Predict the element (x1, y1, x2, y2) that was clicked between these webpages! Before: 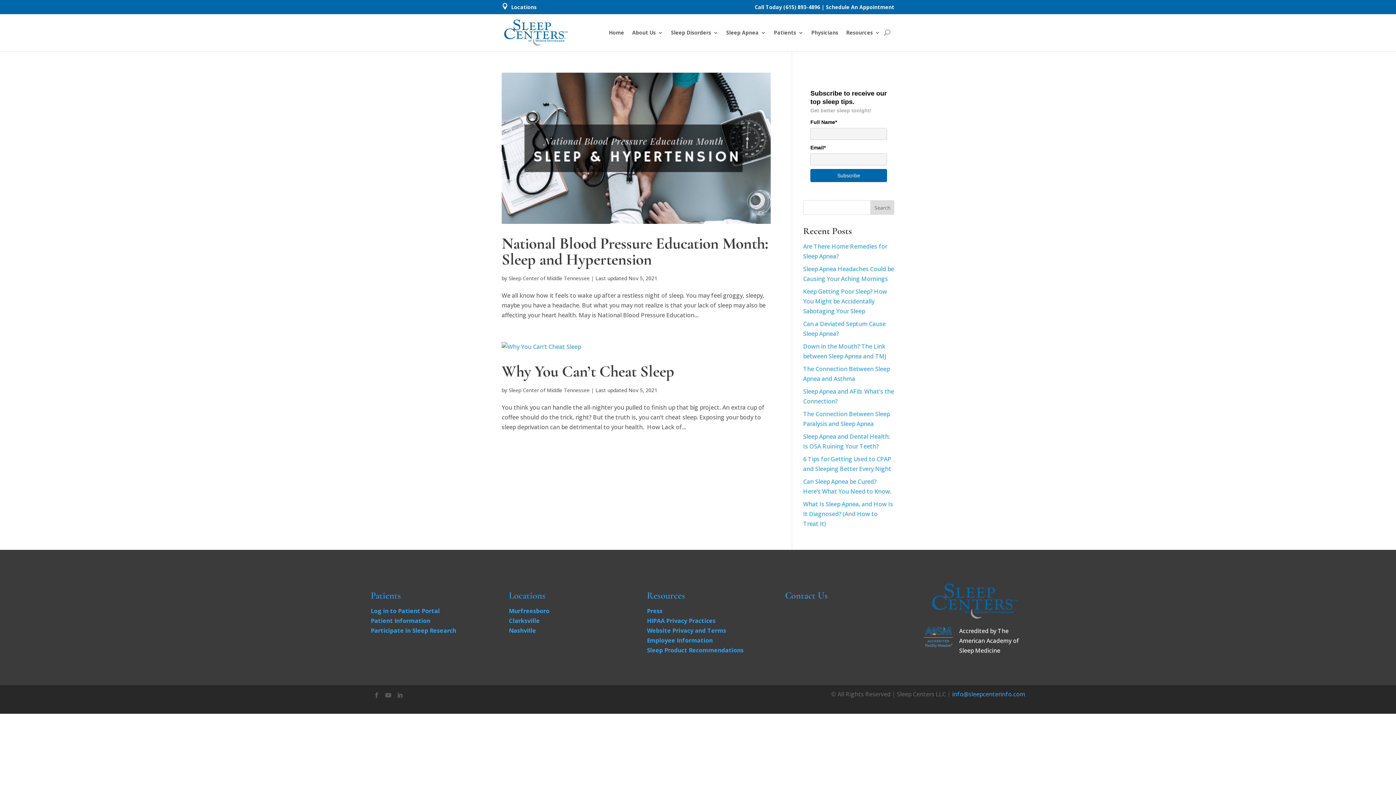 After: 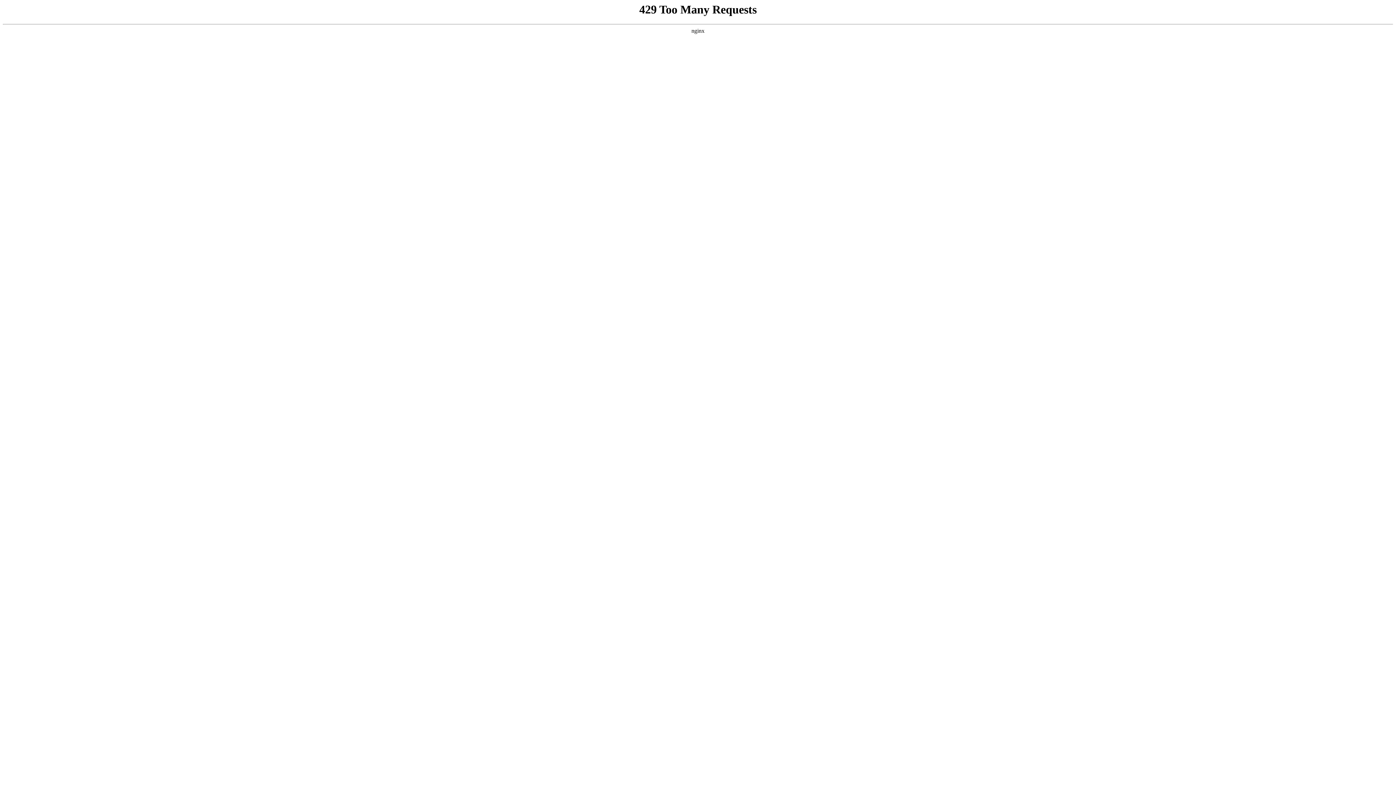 Action: label: National Blood Pressure Education Month: Sleep and Hypertension bbox: (501, 233, 768, 269)